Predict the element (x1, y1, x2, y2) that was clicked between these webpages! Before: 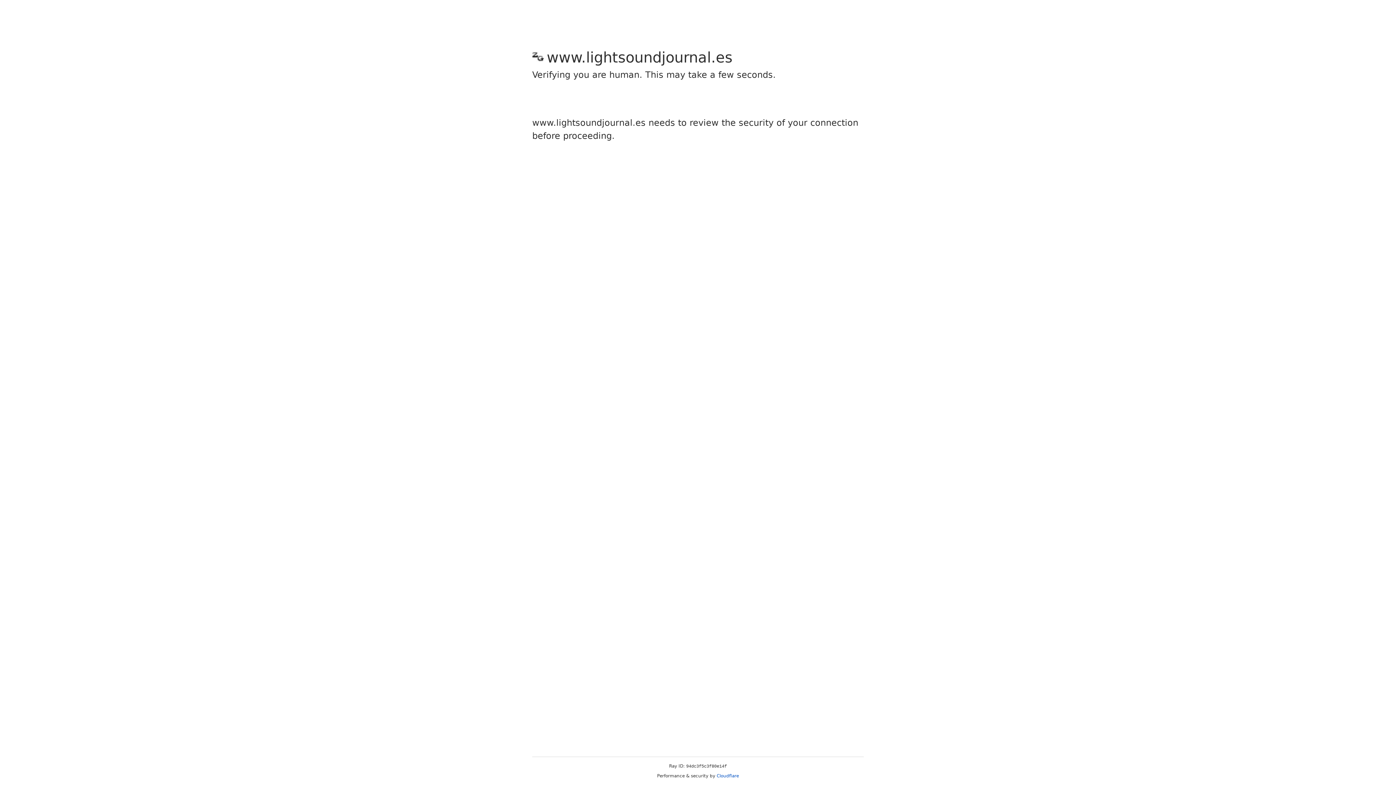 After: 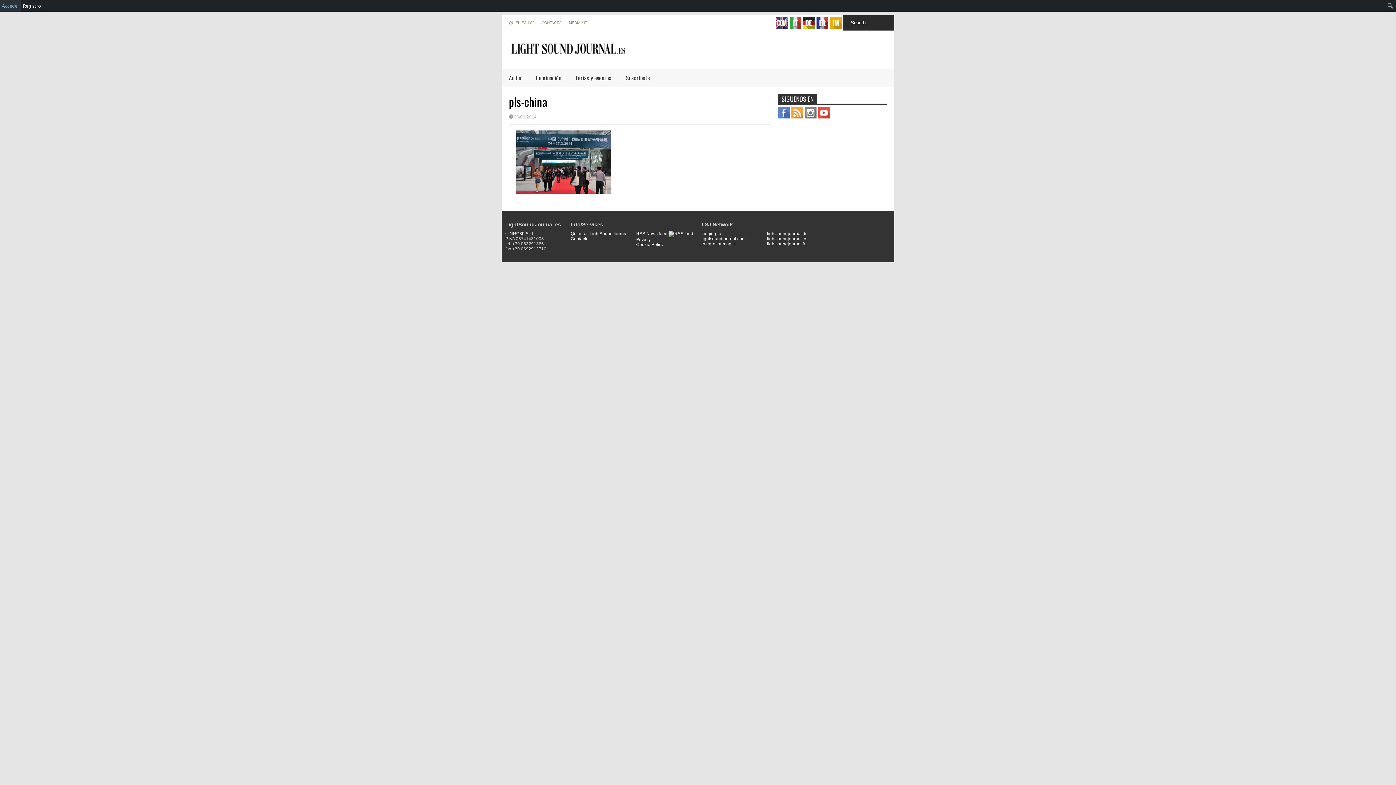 Action: label: Cloudflare bbox: (716, 773, 739, 778)